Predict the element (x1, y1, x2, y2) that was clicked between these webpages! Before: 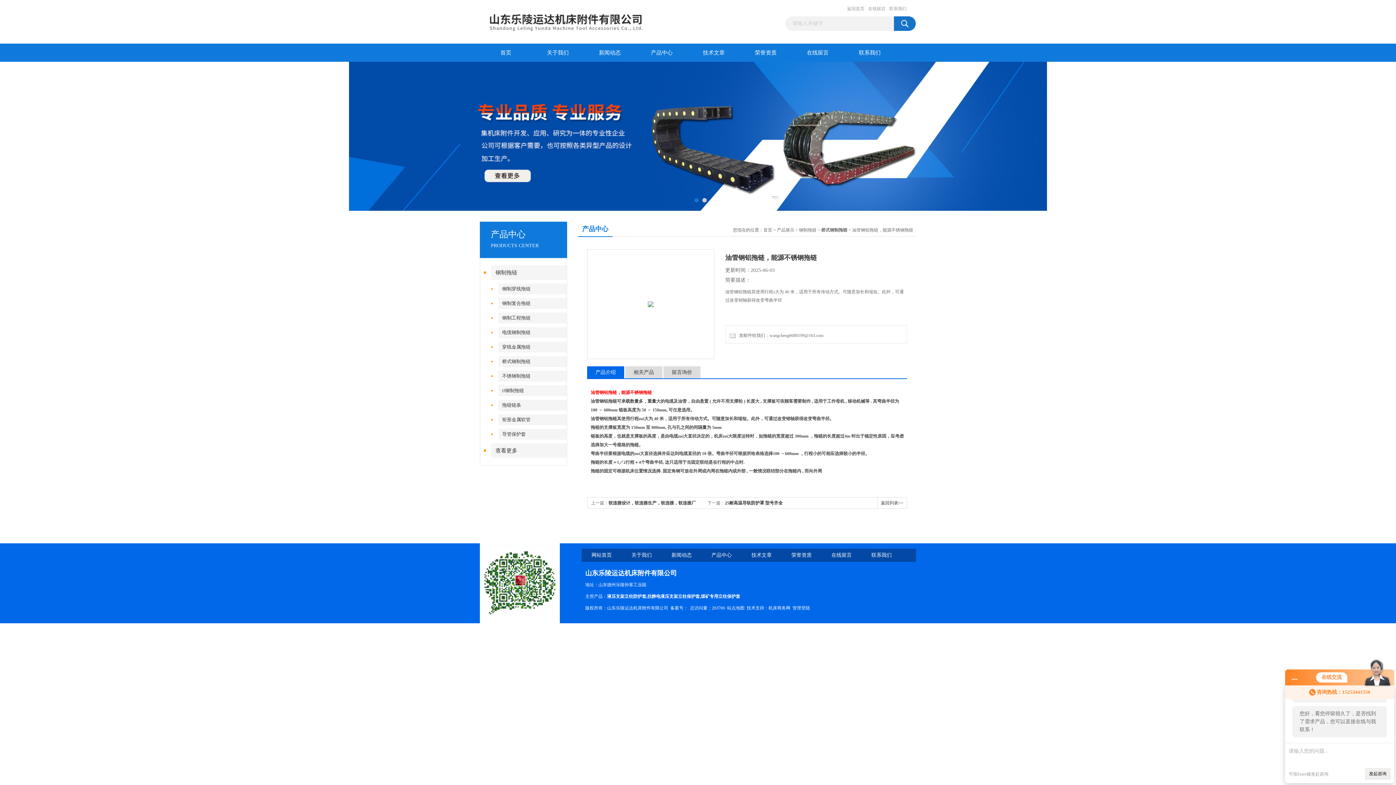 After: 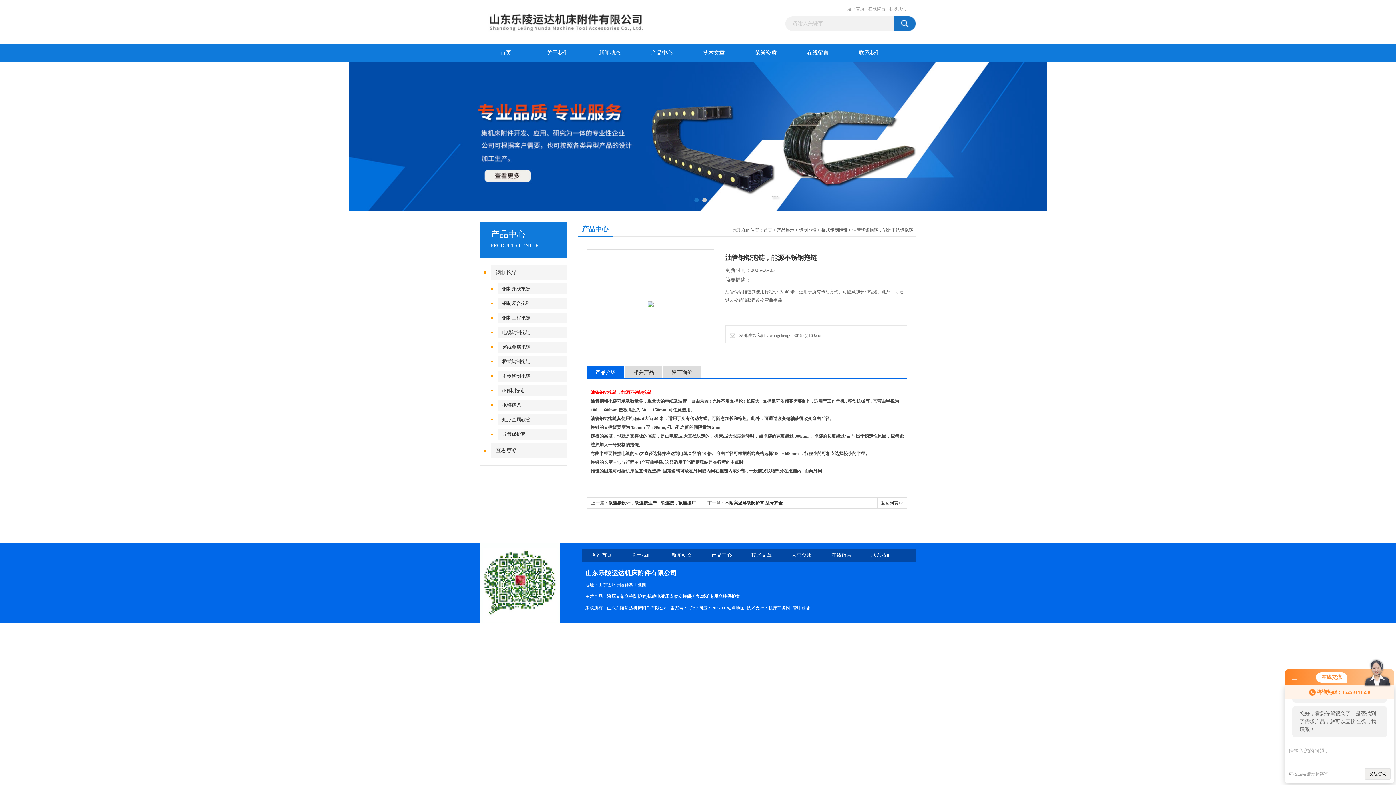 Action: bbox: (792, 605, 810, 610) label: 管理登陆